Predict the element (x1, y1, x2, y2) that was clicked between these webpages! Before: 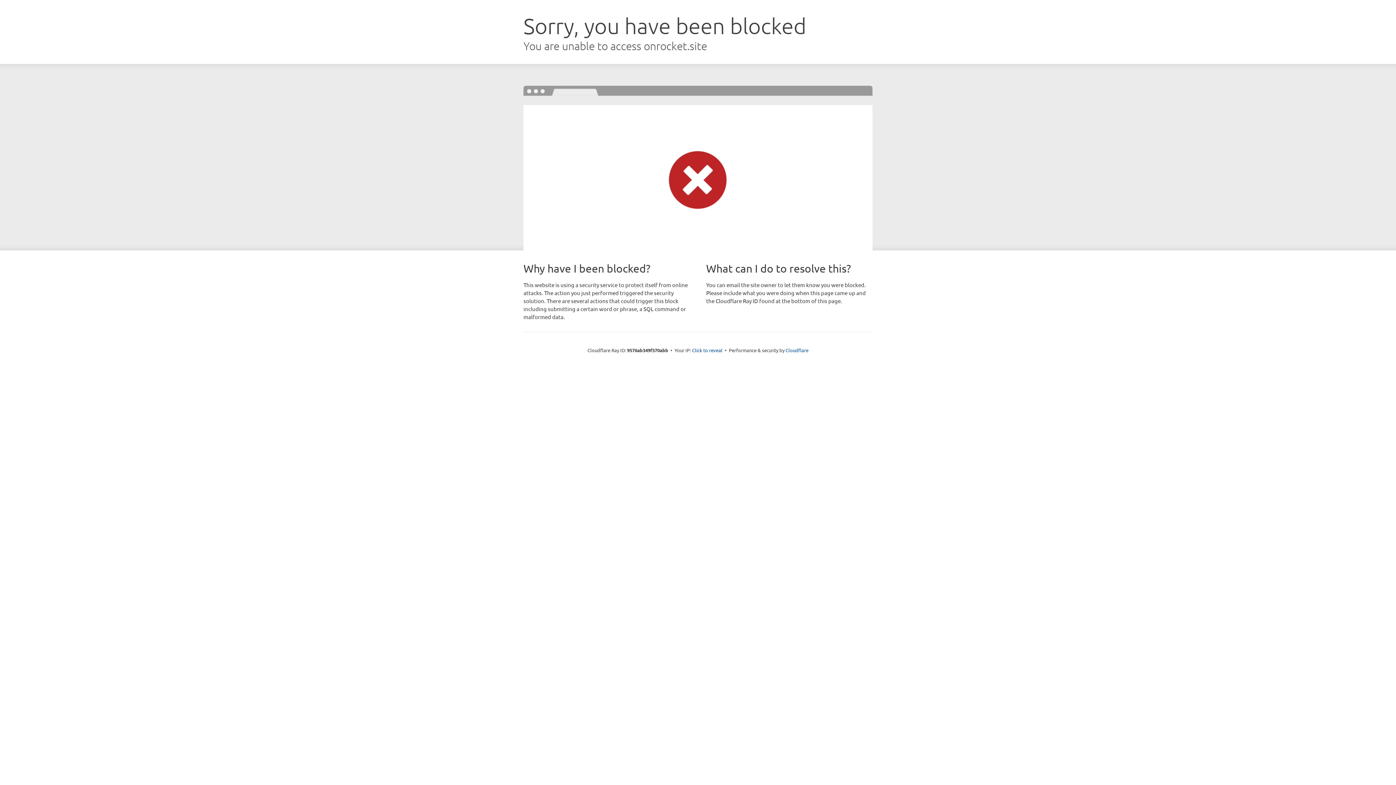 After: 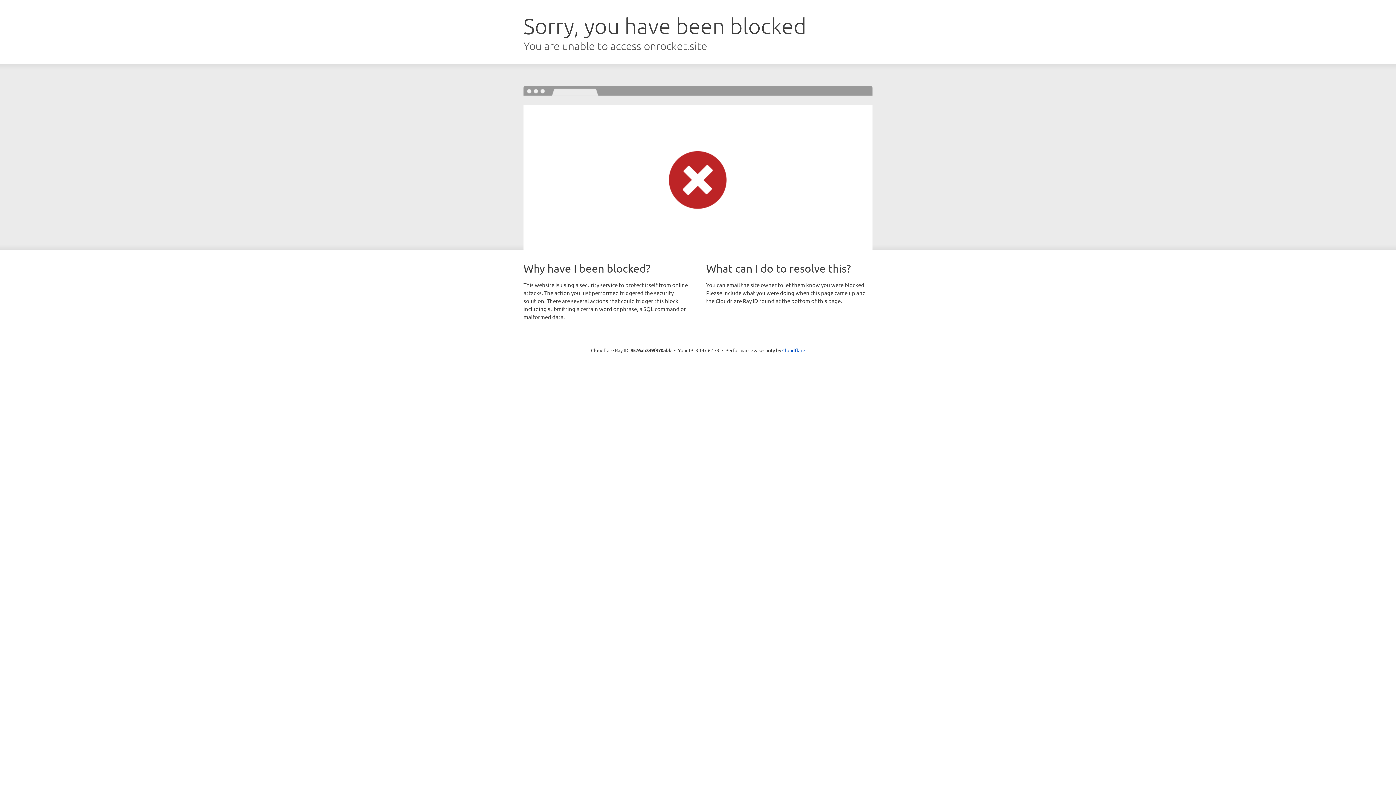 Action: bbox: (692, 346, 722, 353) label: Click to reveal